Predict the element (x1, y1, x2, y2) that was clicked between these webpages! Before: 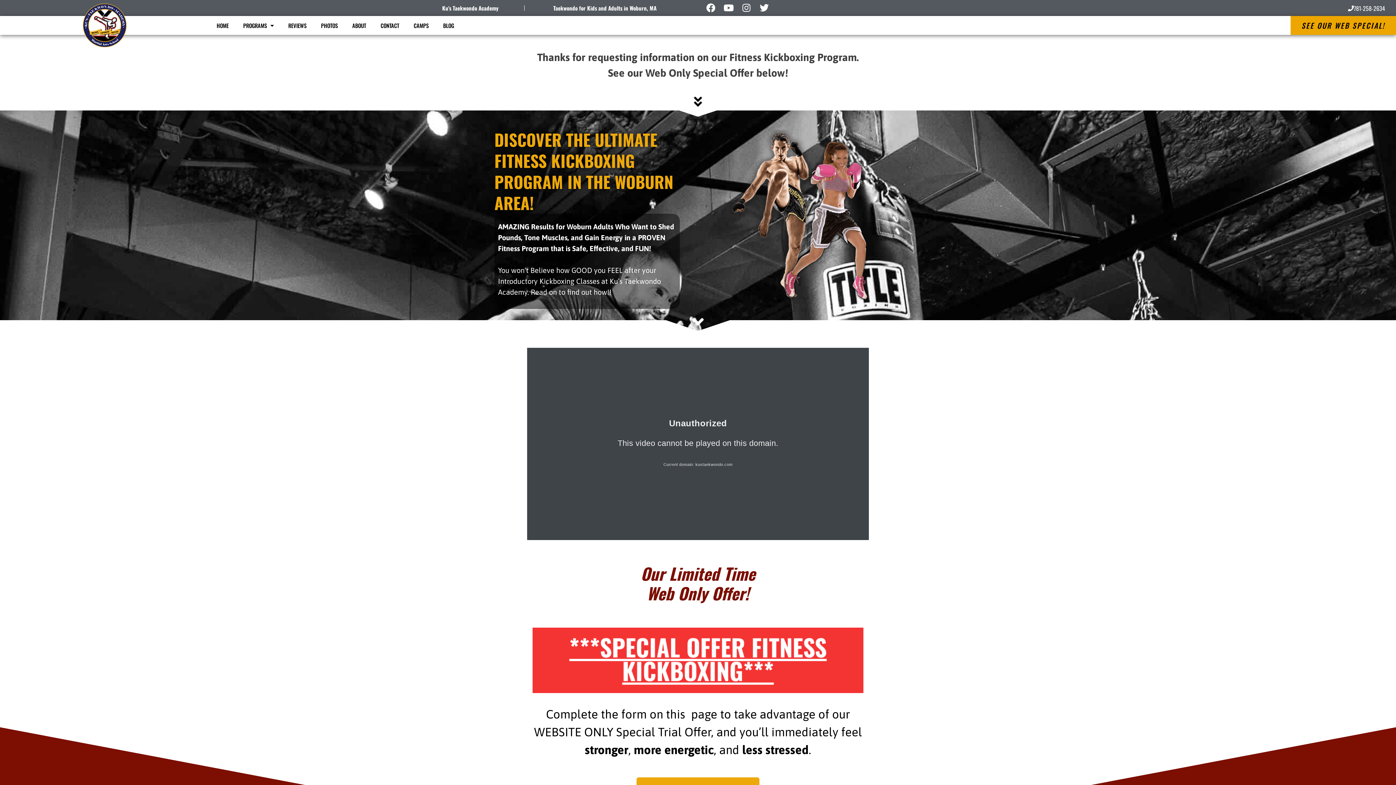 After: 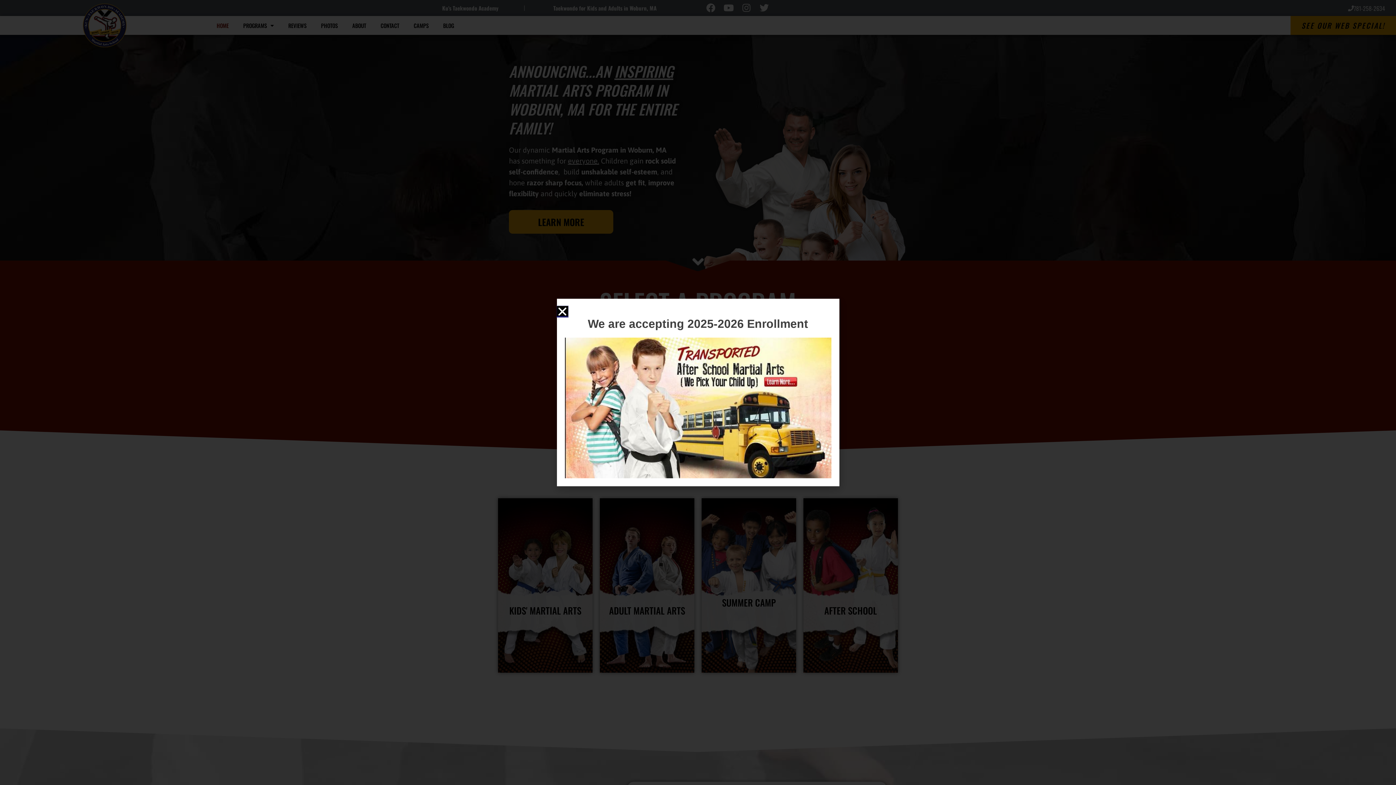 Action: label: Ku's Taekwondo Academy bbox: (442, 3, 498, 11)